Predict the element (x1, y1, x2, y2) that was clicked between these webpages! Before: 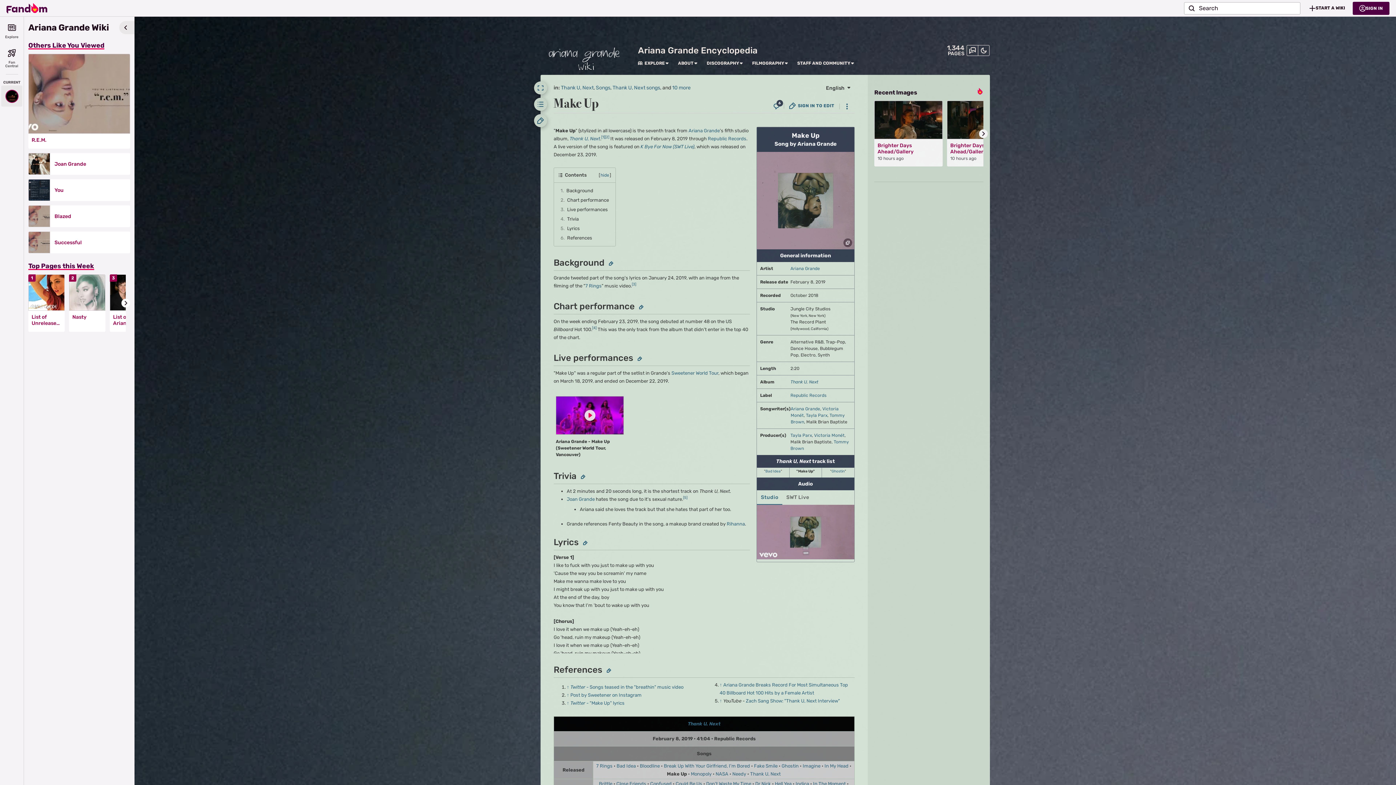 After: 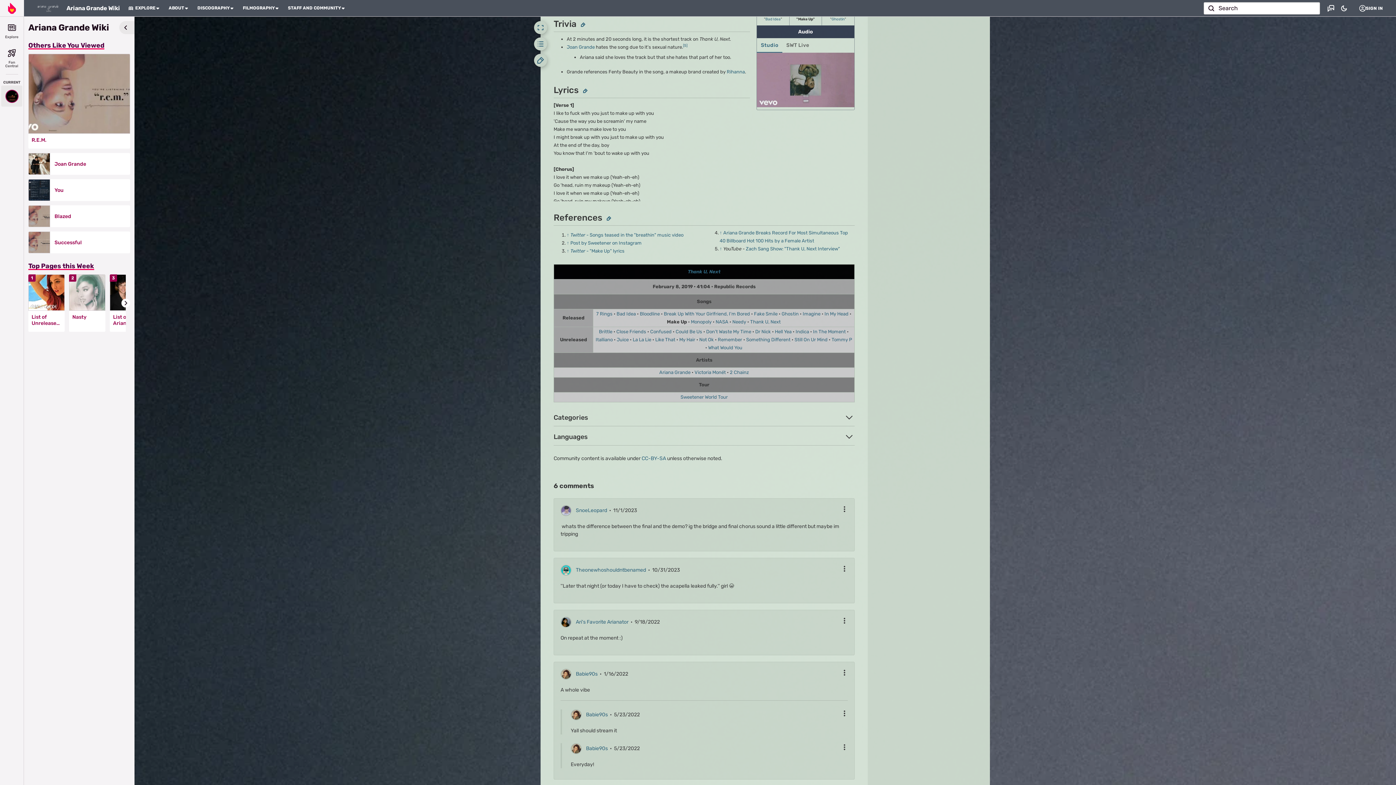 Action: bbox: (558, 214, 611, 224) label: 4	Trivia